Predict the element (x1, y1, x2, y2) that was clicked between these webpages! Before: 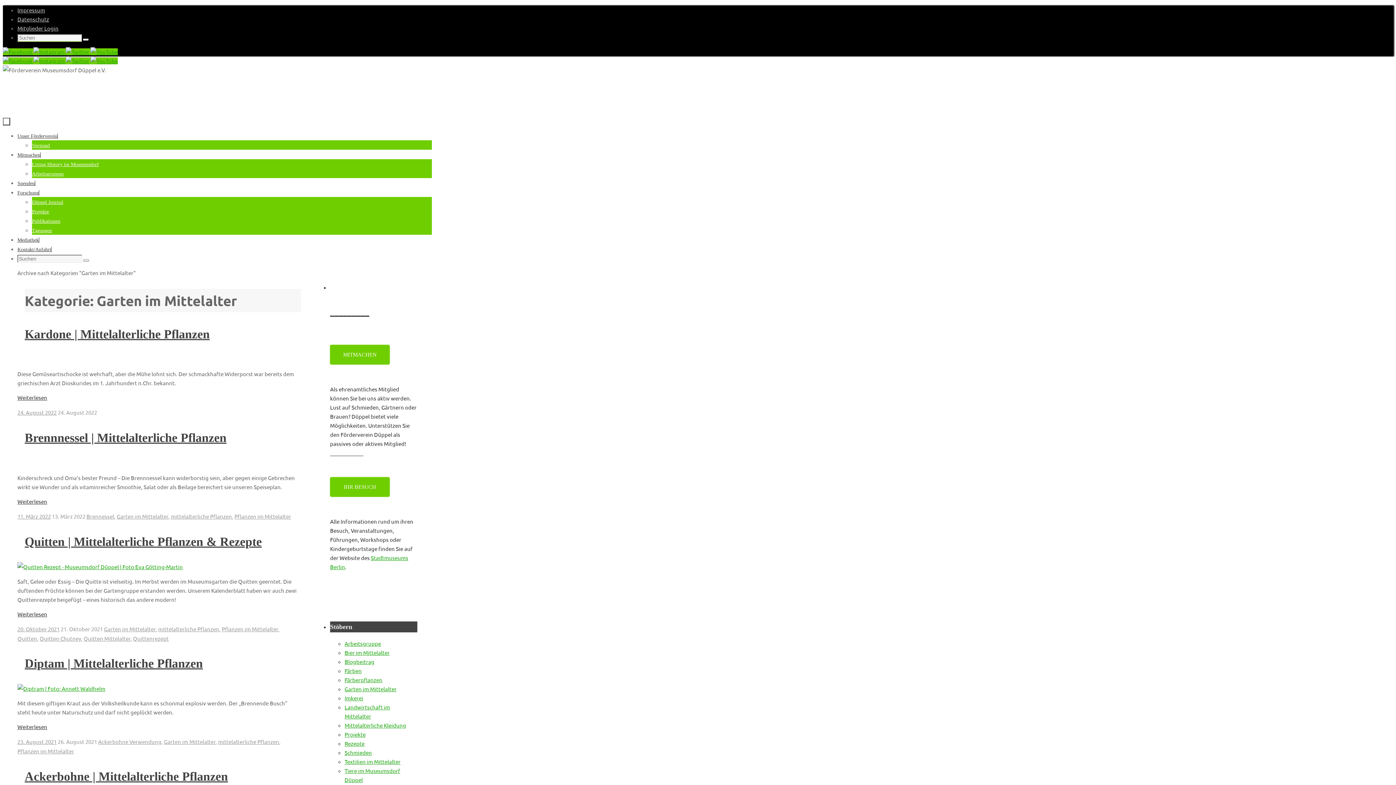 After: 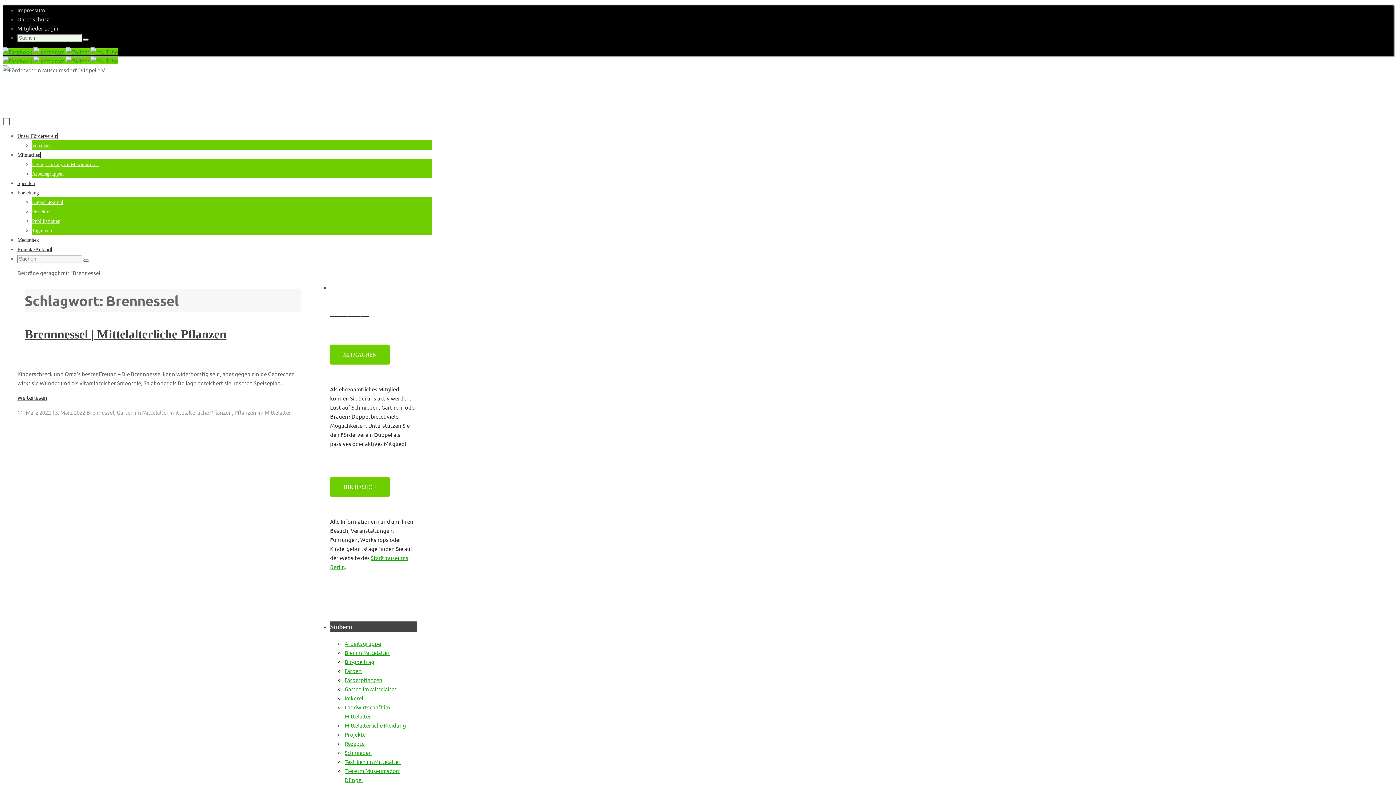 Action: label: Brennessel bbox: (86, 512, 114, 519)